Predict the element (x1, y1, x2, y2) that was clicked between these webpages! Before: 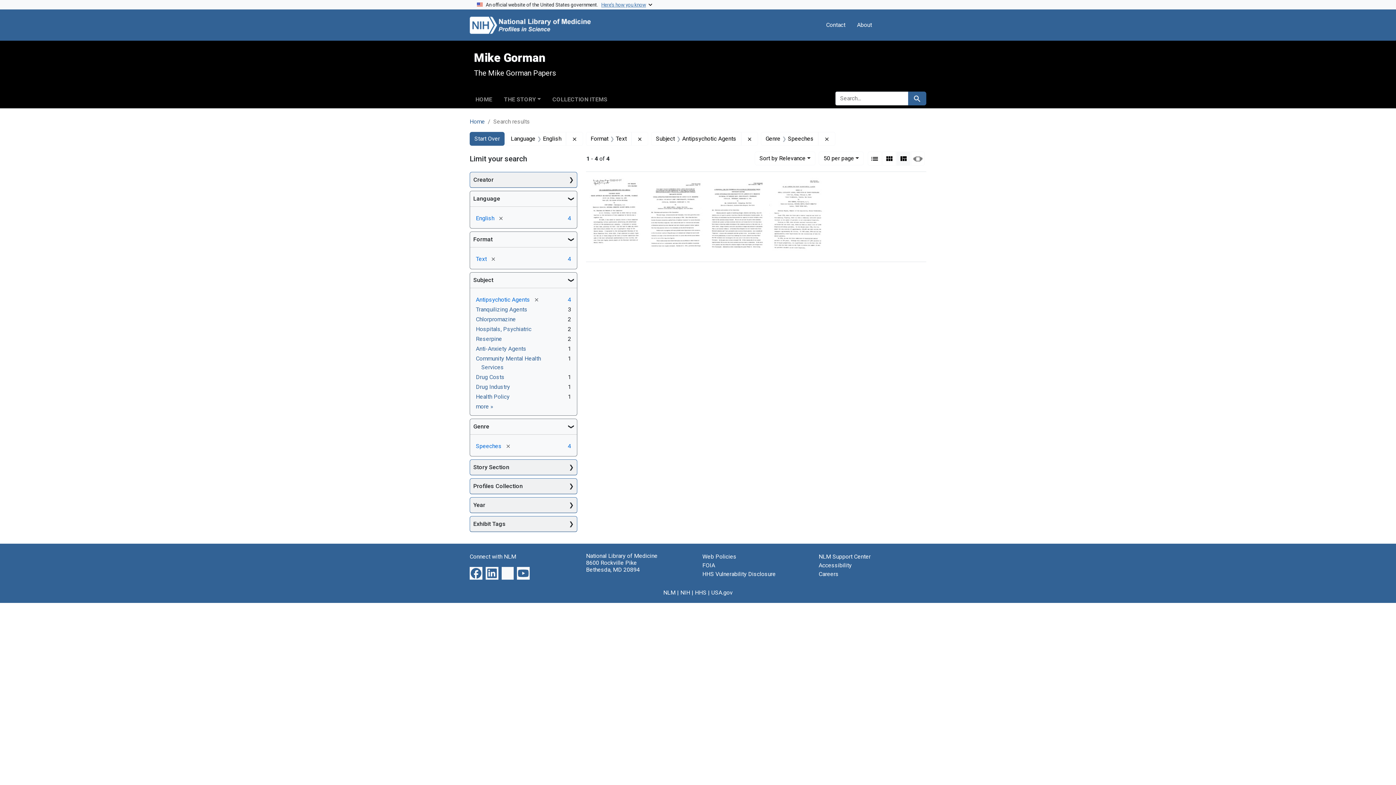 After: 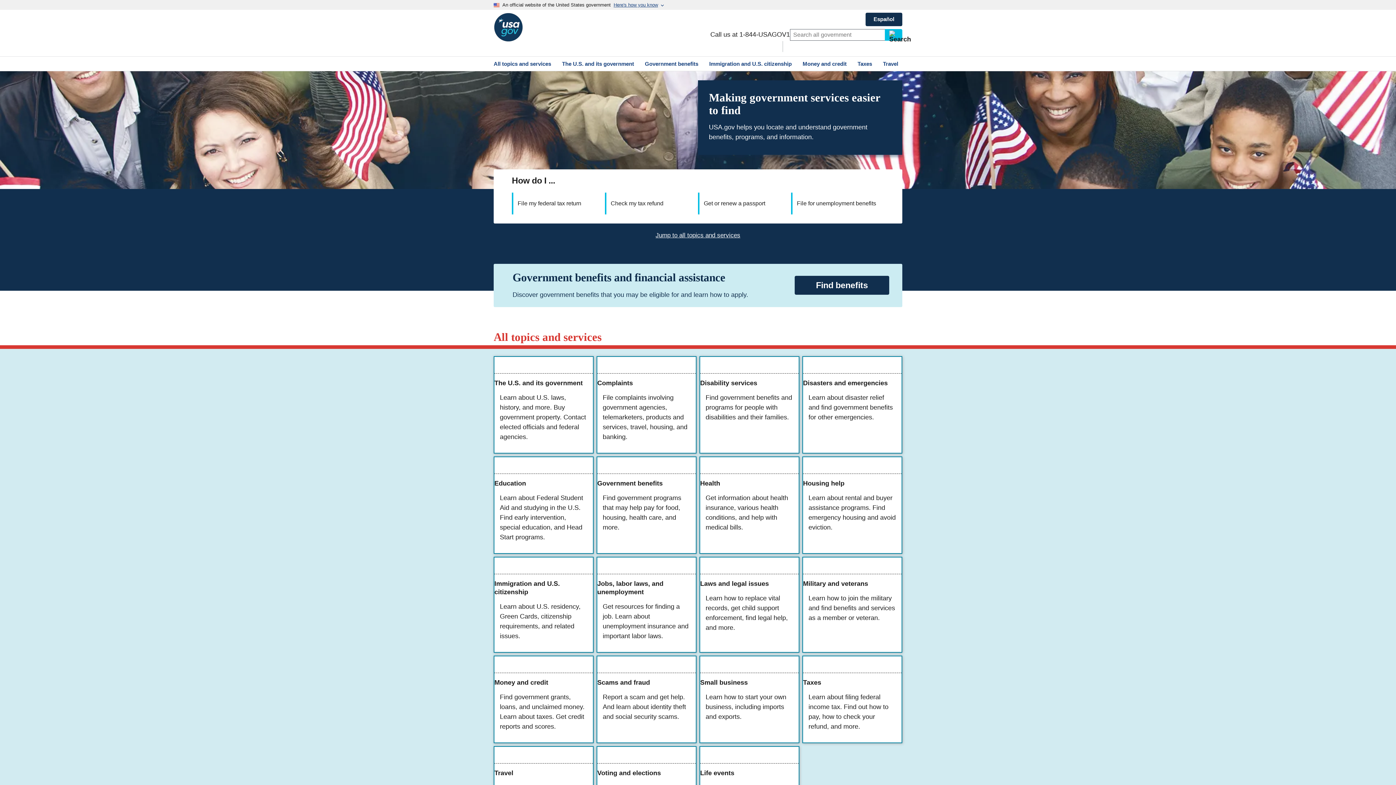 Action: bbox: (711, 589, 732, 596) label: USA.gov